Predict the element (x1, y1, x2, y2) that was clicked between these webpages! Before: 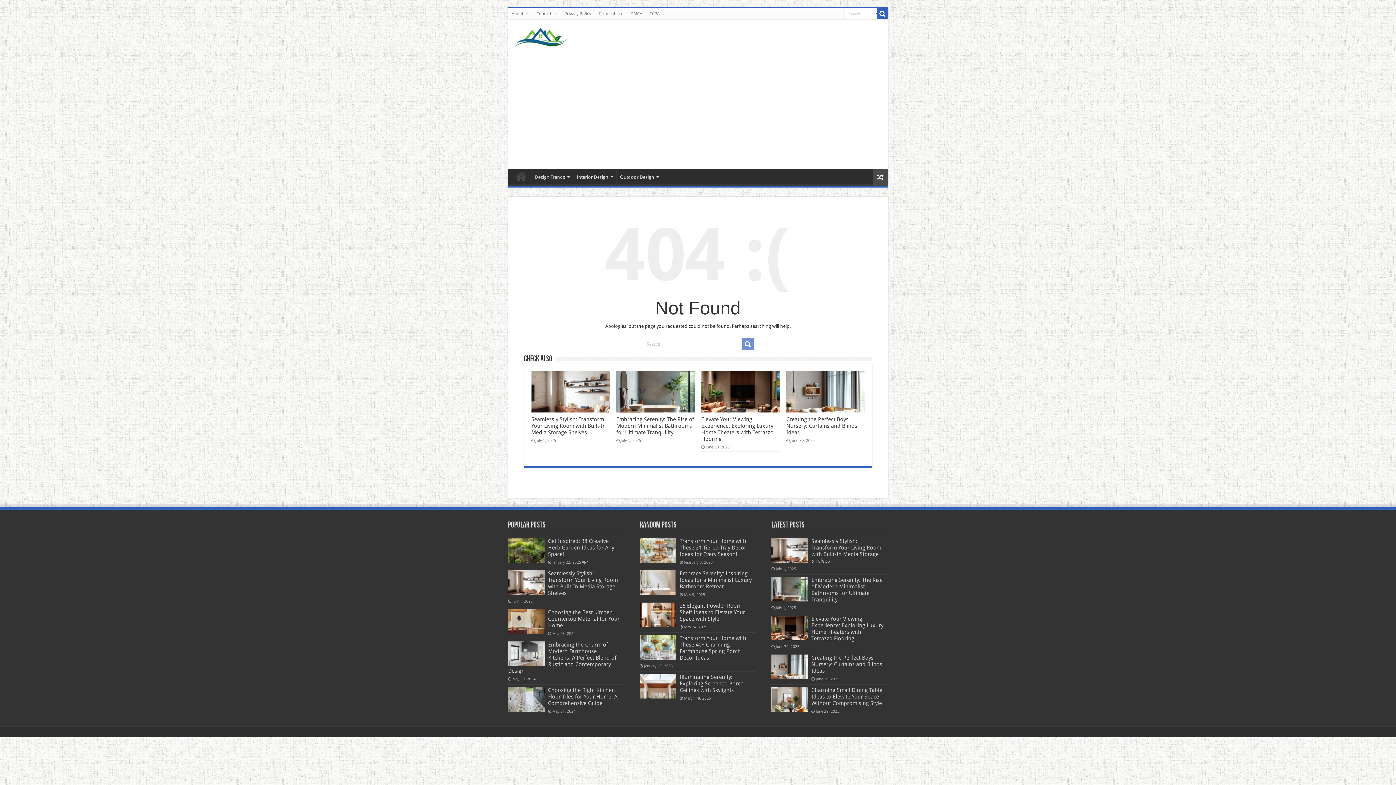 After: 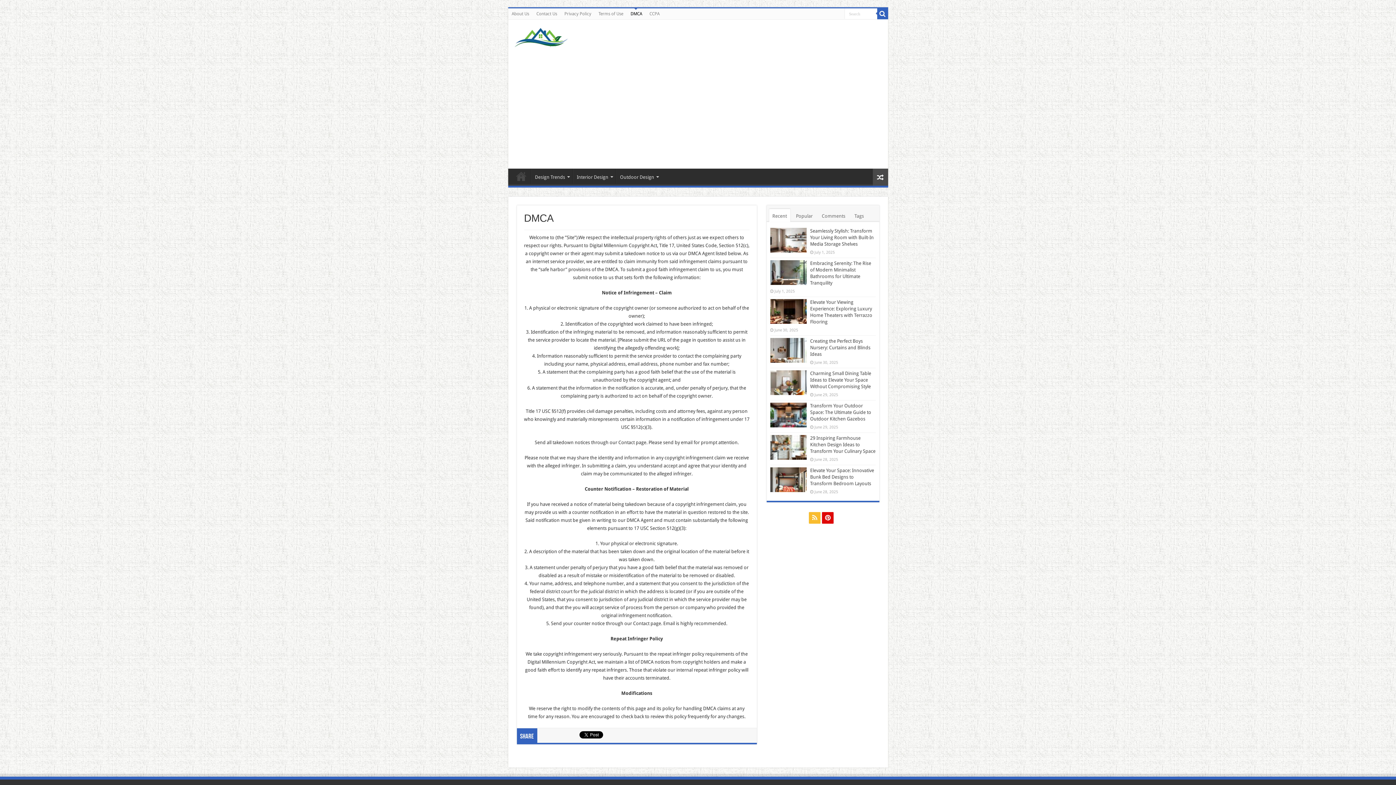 Action: label: DMCA bbox: (627, 8, 646, 19)